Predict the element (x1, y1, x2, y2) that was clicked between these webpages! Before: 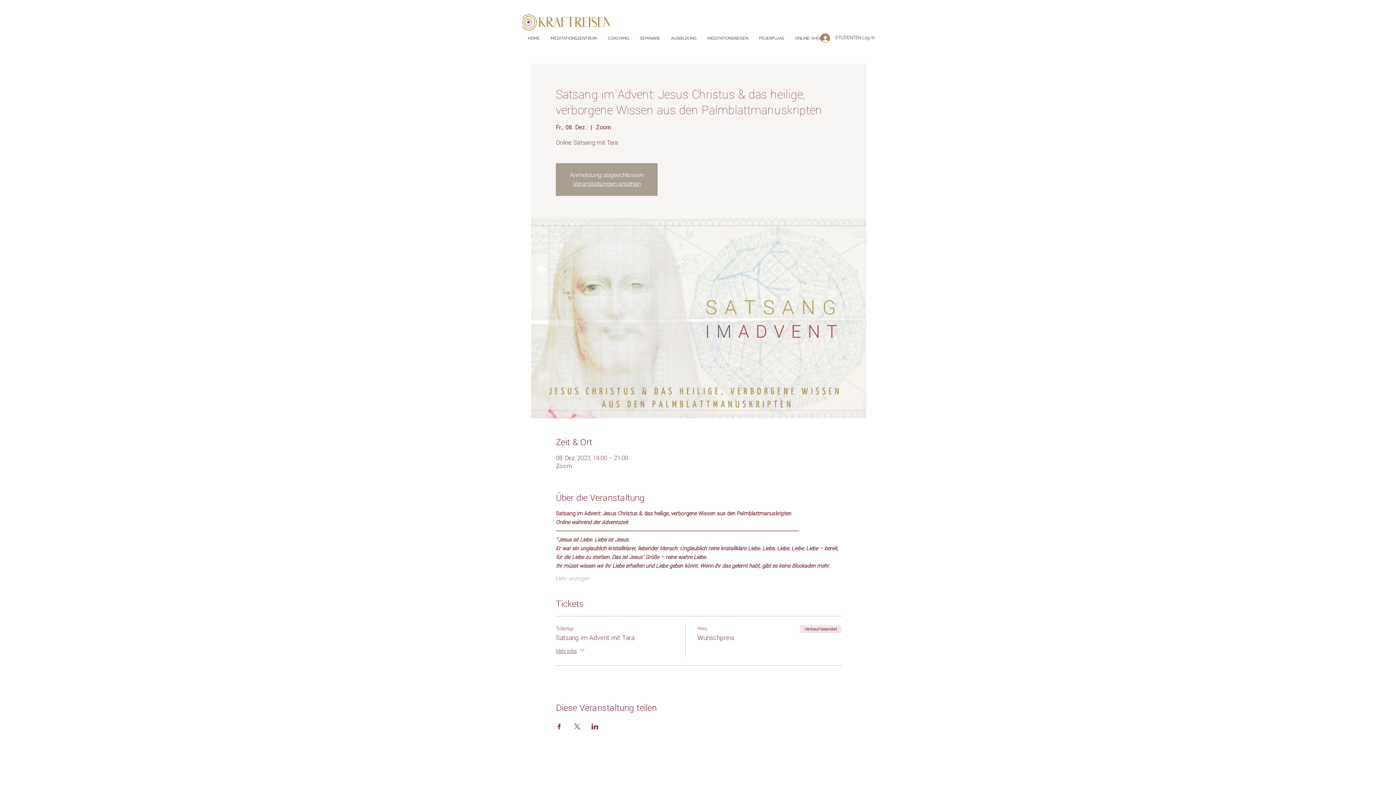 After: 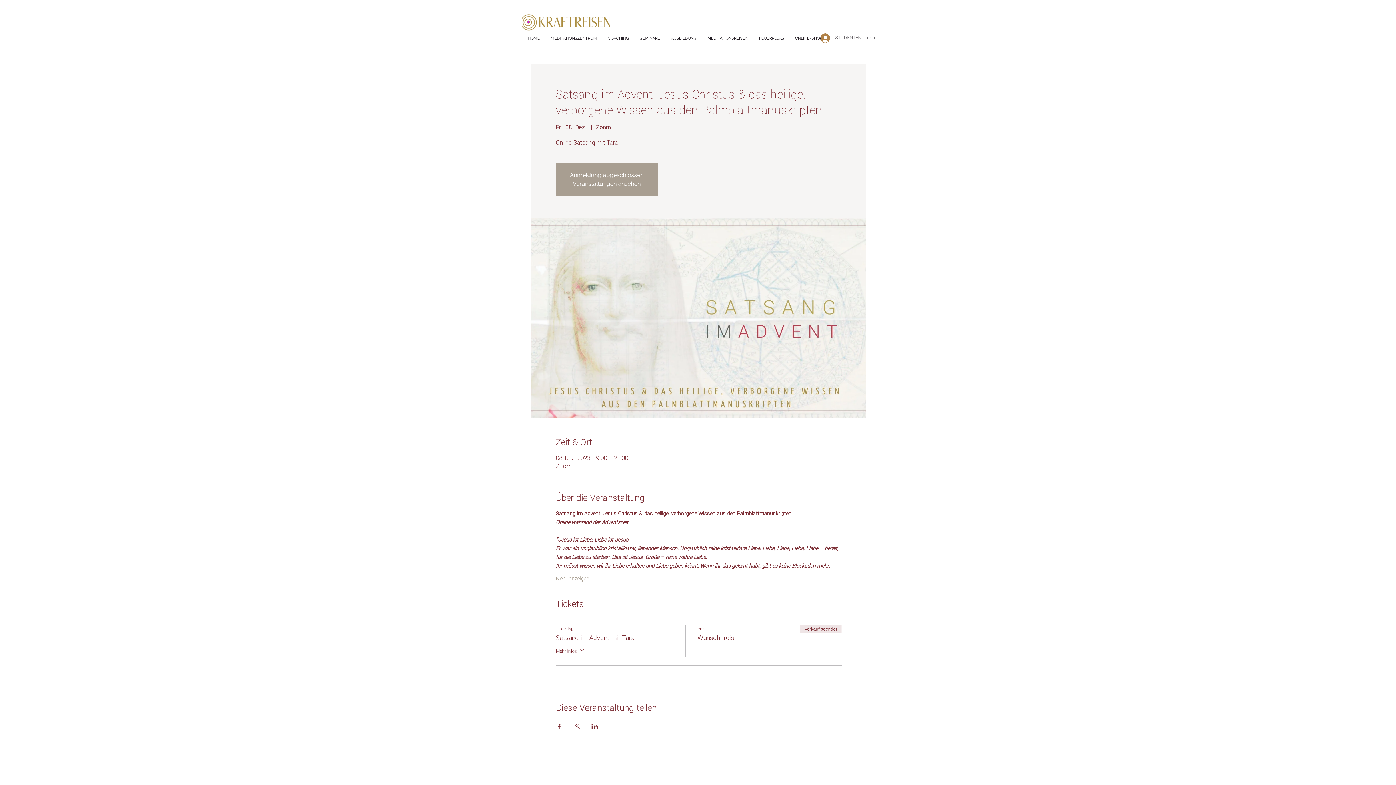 Action: label: STUDENTEN Log-In bbox: (815, 31, 875, 45)